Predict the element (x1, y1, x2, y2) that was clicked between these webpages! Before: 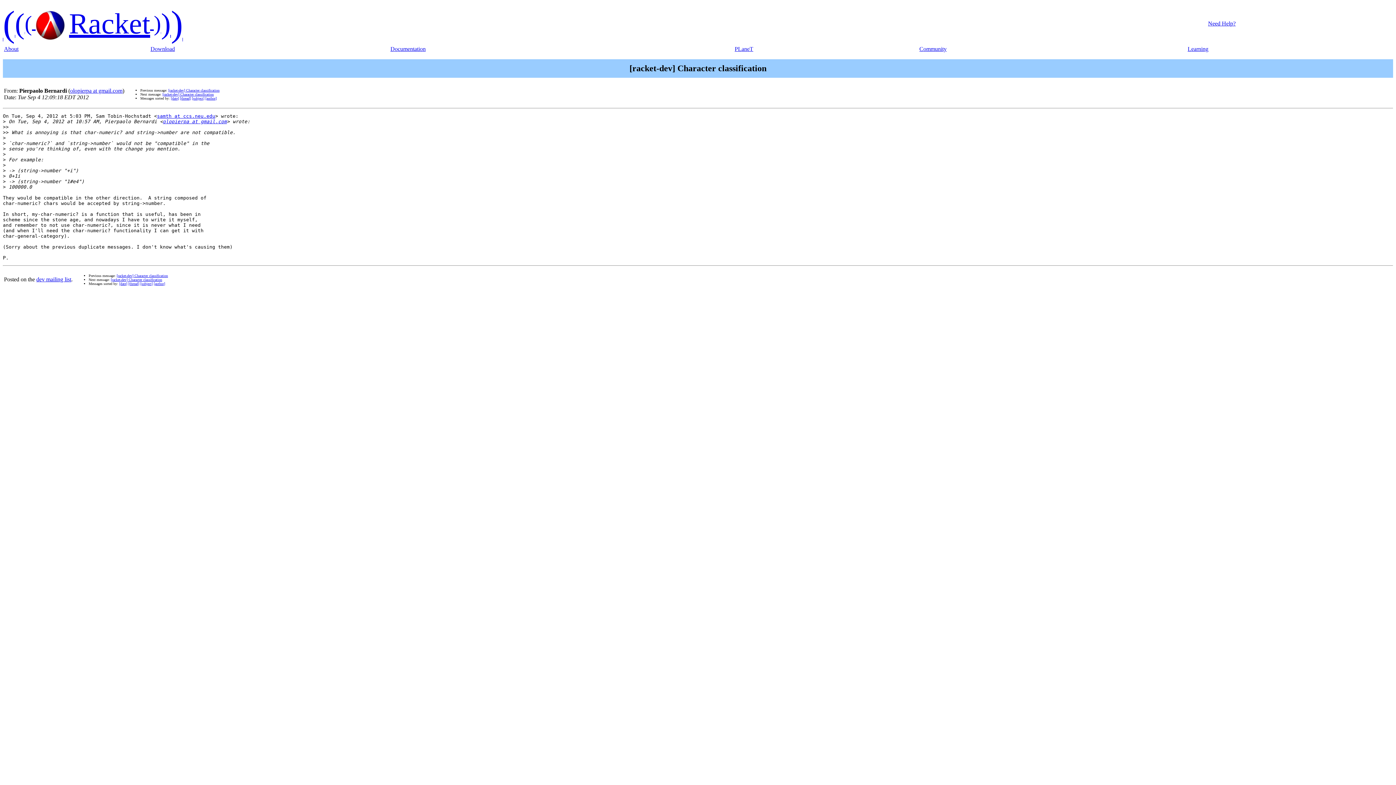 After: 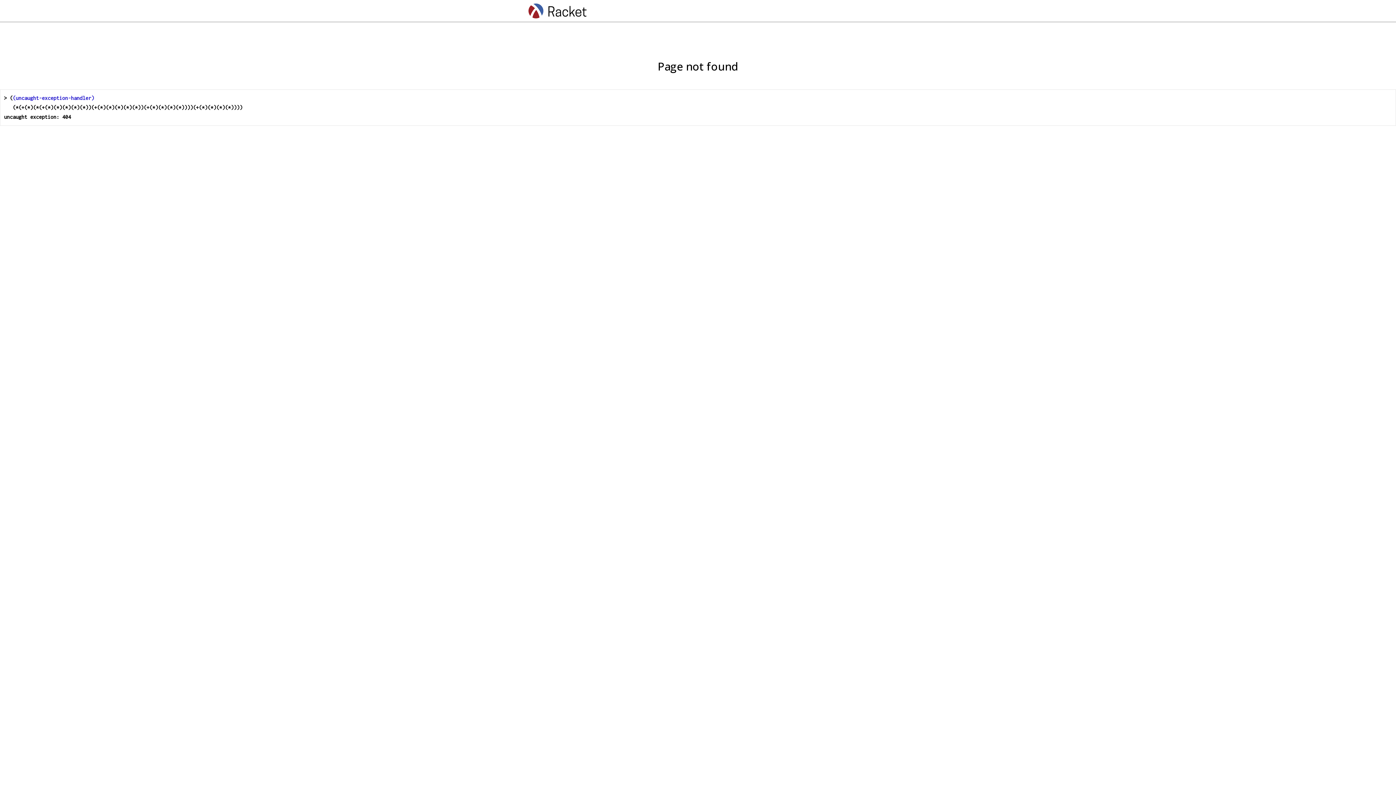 Action: label: samth at ccs.neu.edu bbox: (157, 113, 215, 118)